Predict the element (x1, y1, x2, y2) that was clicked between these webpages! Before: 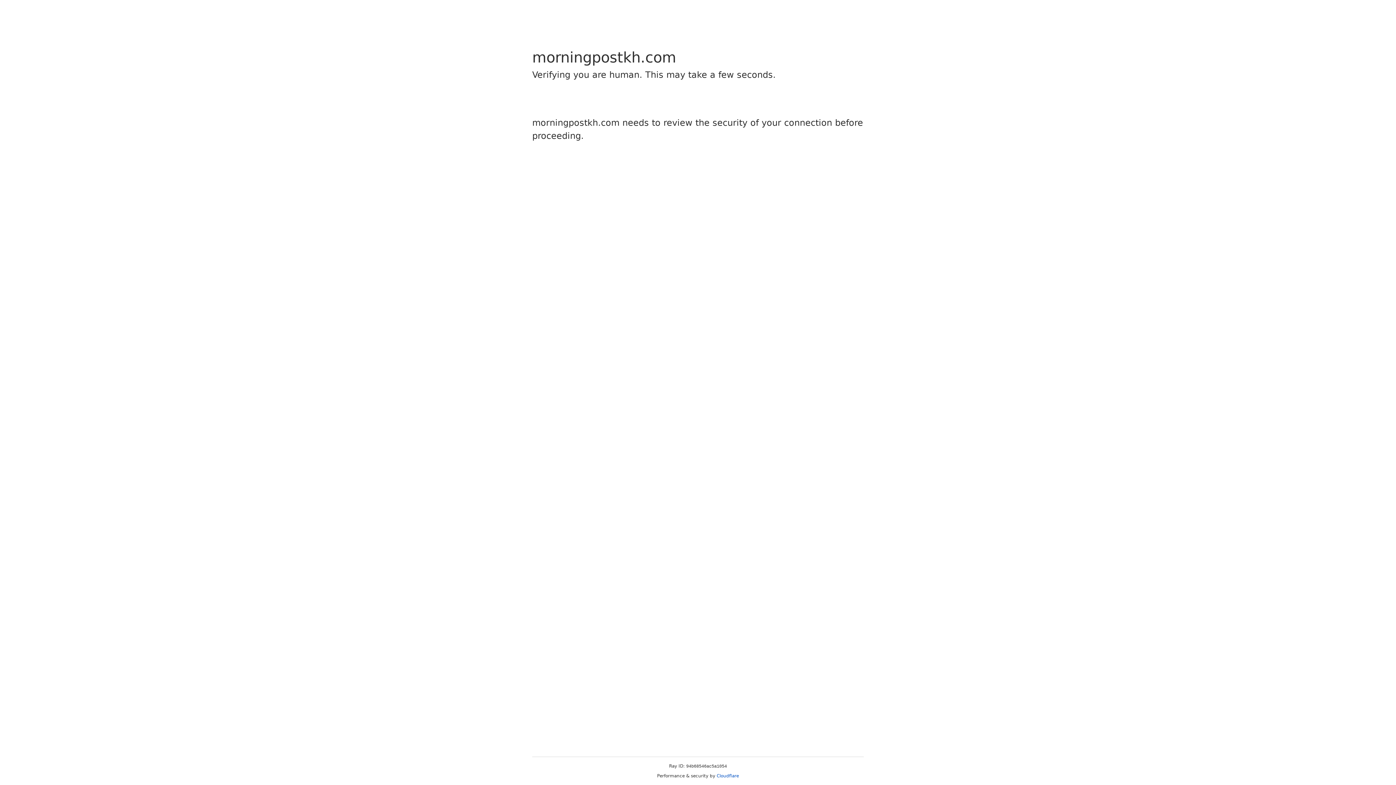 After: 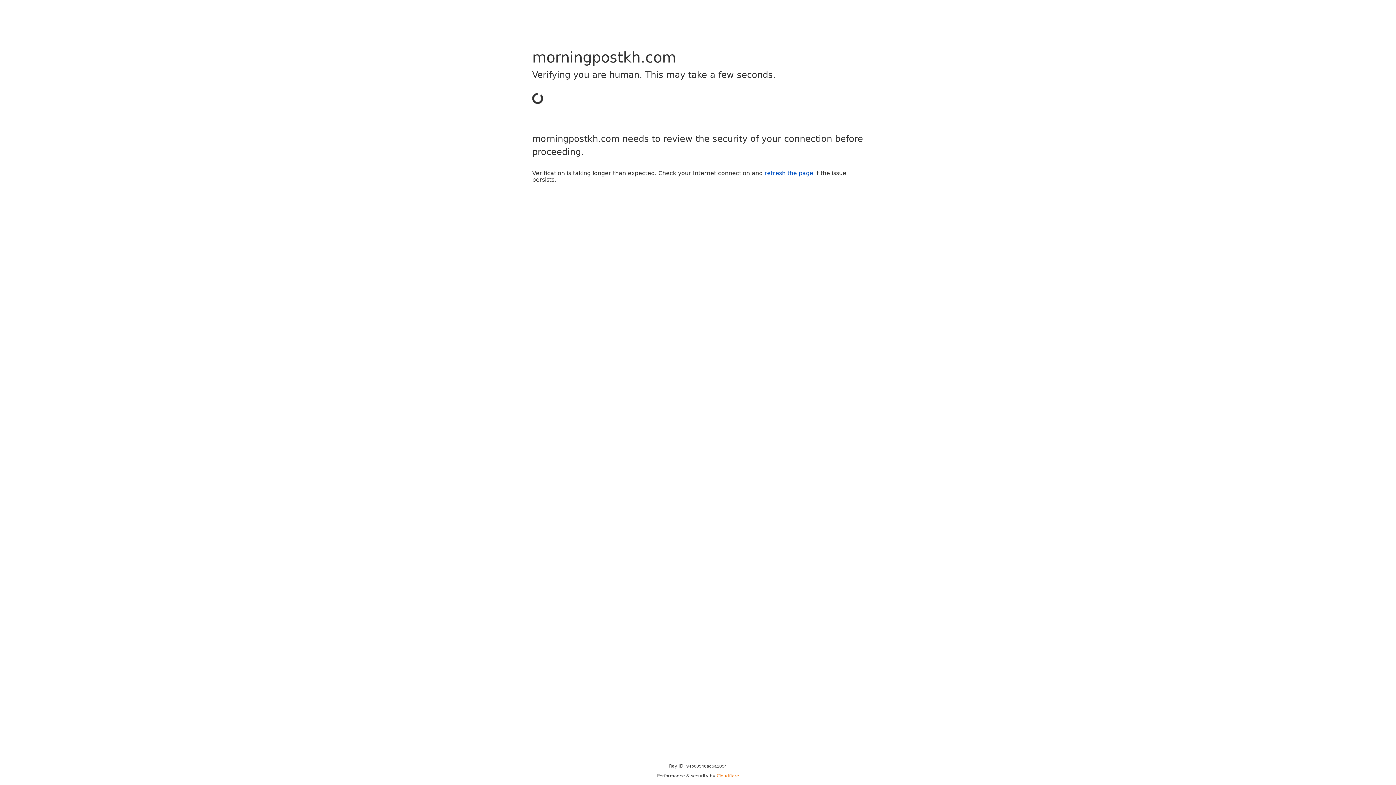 Action: bbox: (716, 773, 739, 778) label: Cloudflare